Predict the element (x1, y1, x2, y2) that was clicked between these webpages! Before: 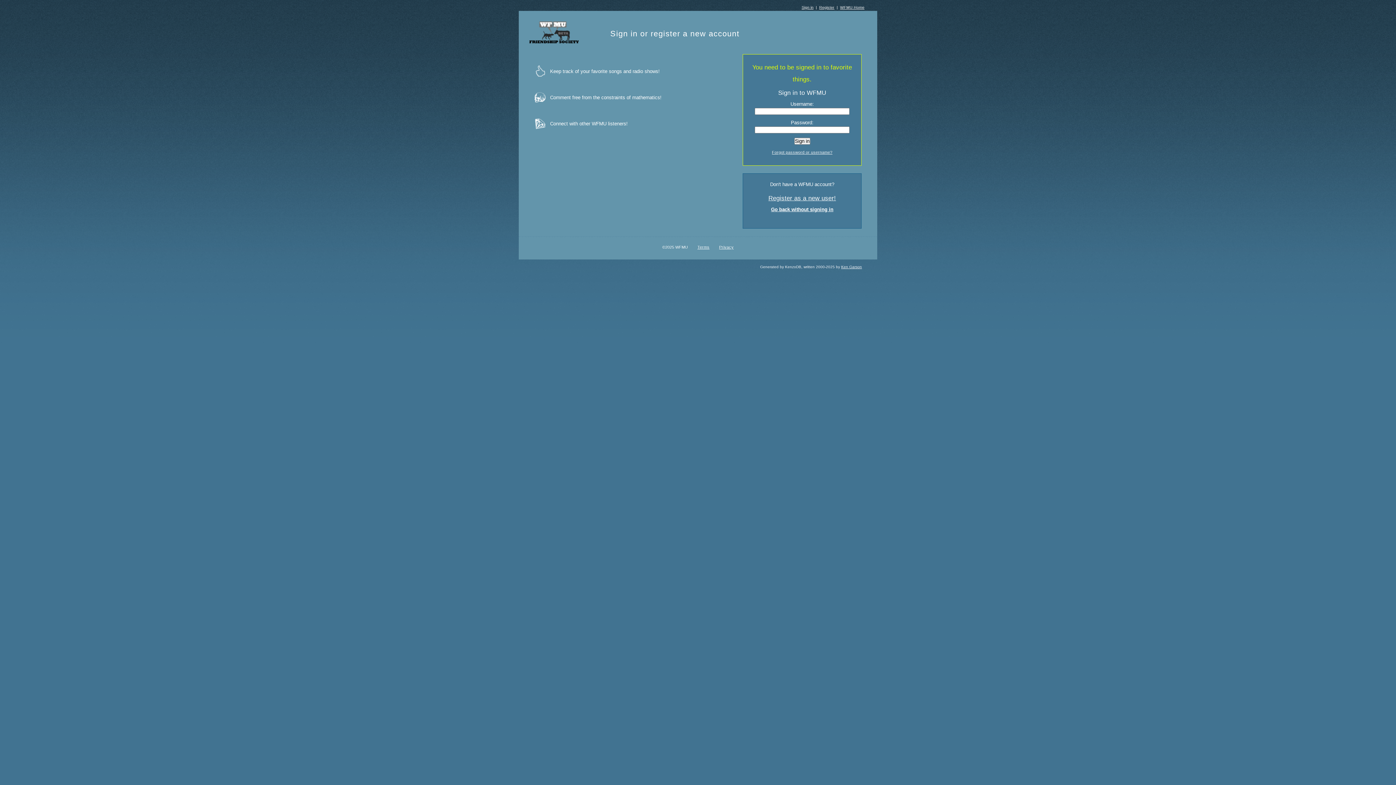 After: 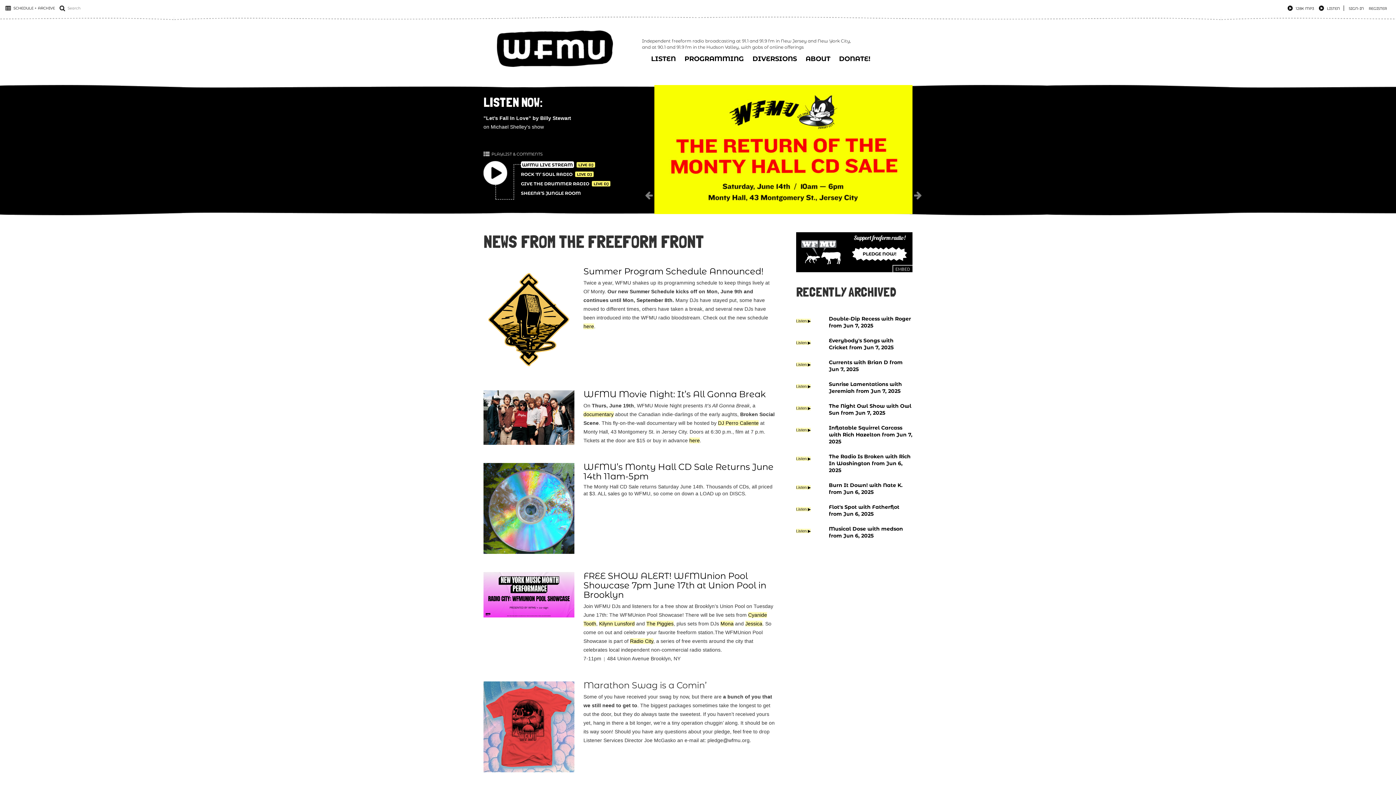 Action: bbox: (840, 5, 864, 9) label: WFMU Home